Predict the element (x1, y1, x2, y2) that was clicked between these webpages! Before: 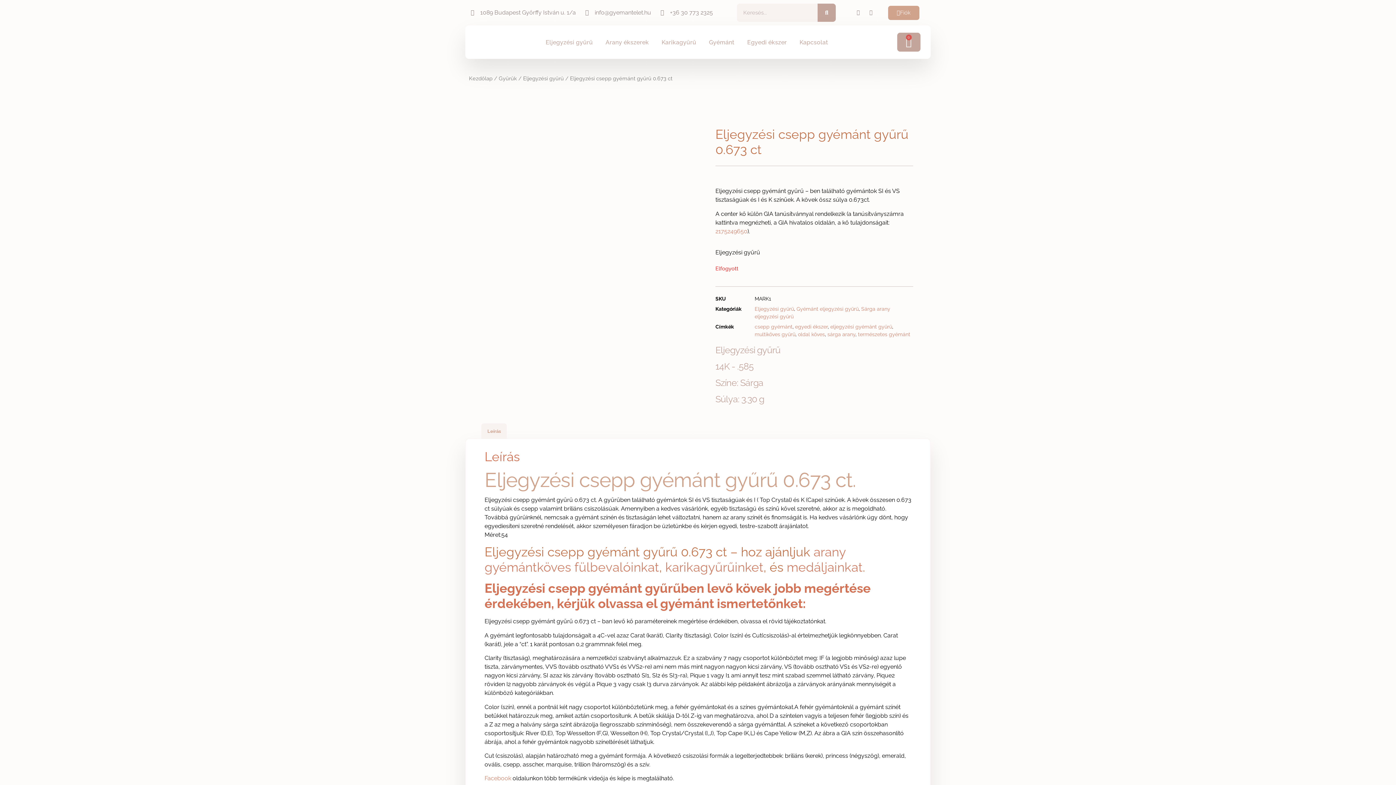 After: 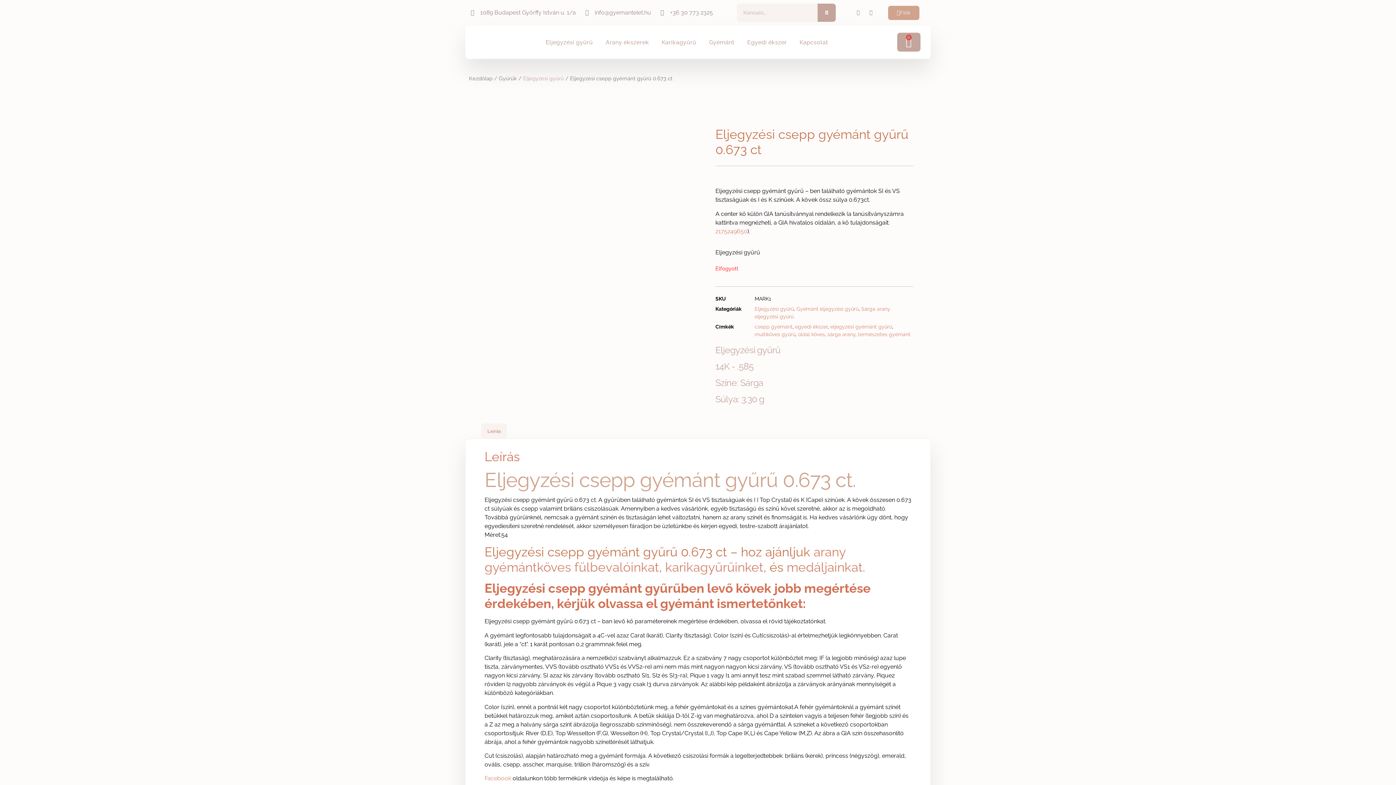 Action: bbox: (523, 75, 564, 81) label: Eljegyzési gyűrű